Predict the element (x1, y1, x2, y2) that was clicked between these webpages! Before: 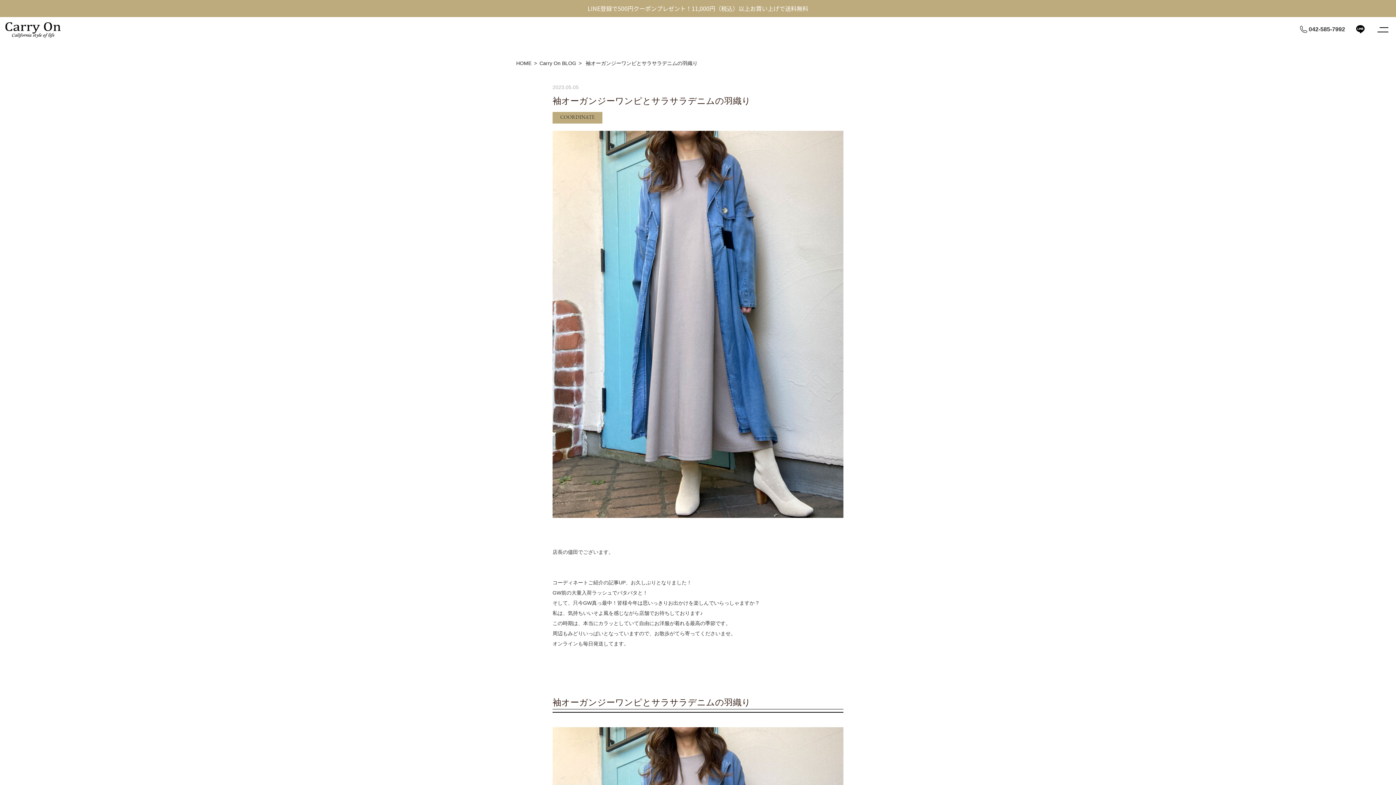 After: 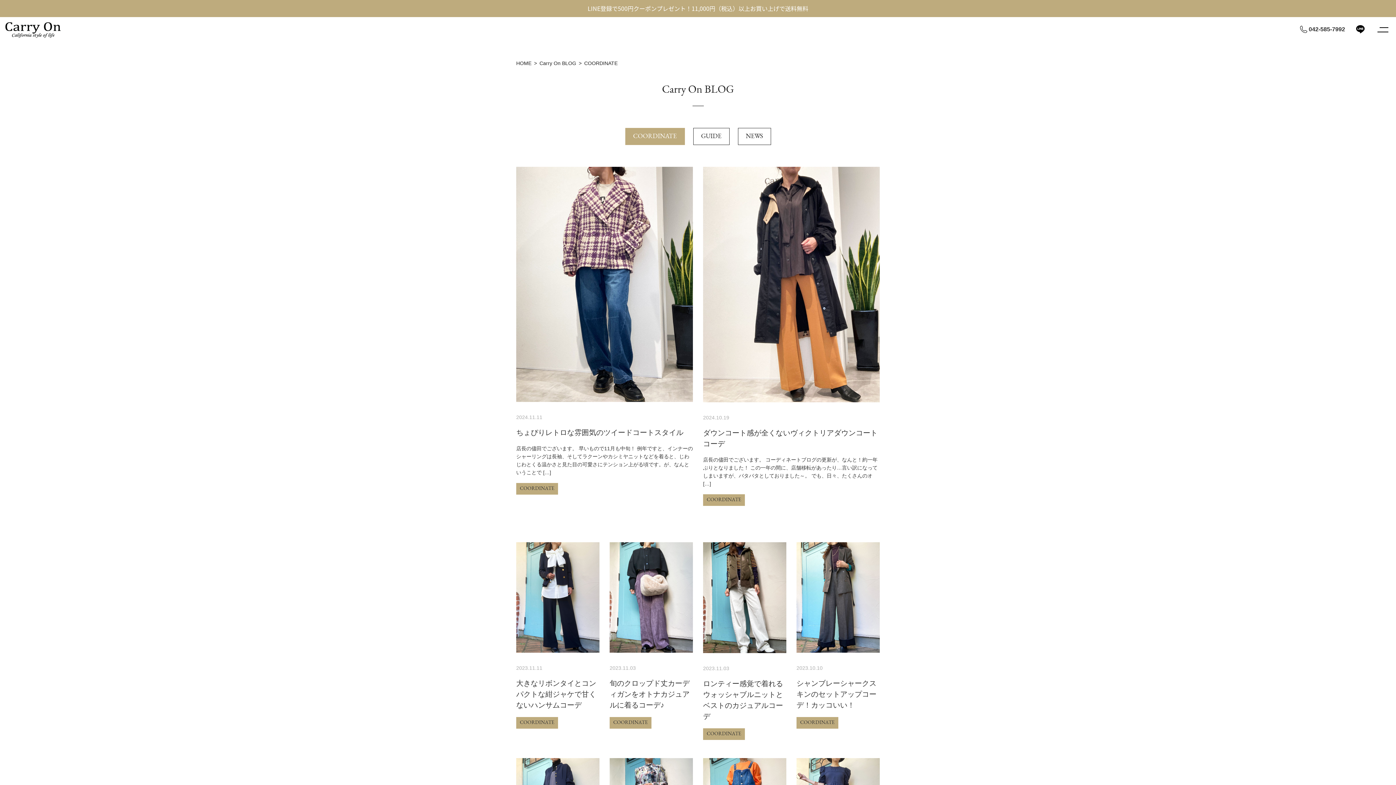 Action: bbox: (560, 114, 594, 120) label: COORDINATE